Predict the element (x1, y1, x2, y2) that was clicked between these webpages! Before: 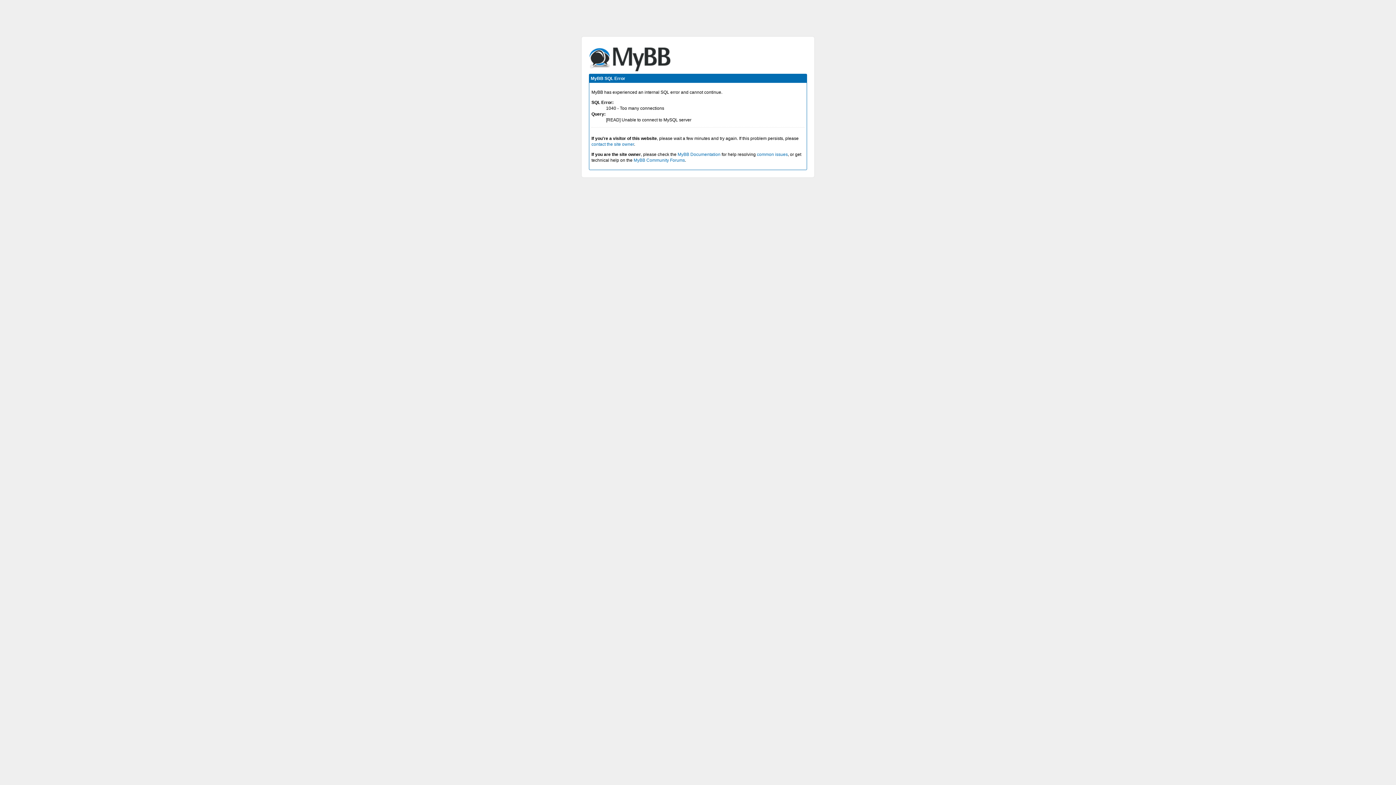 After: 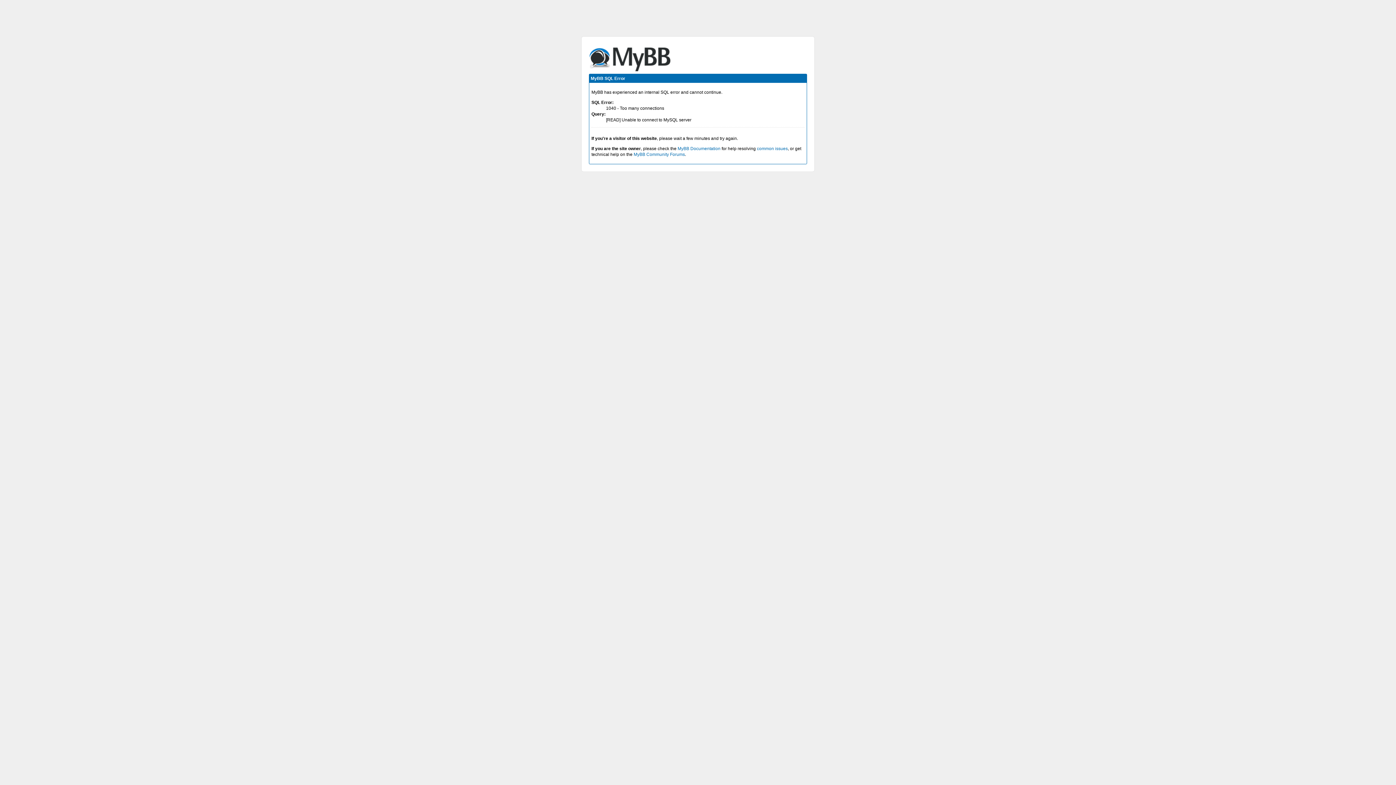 Action: bbox: (591, 141, 634, 146) label: contact the site owner